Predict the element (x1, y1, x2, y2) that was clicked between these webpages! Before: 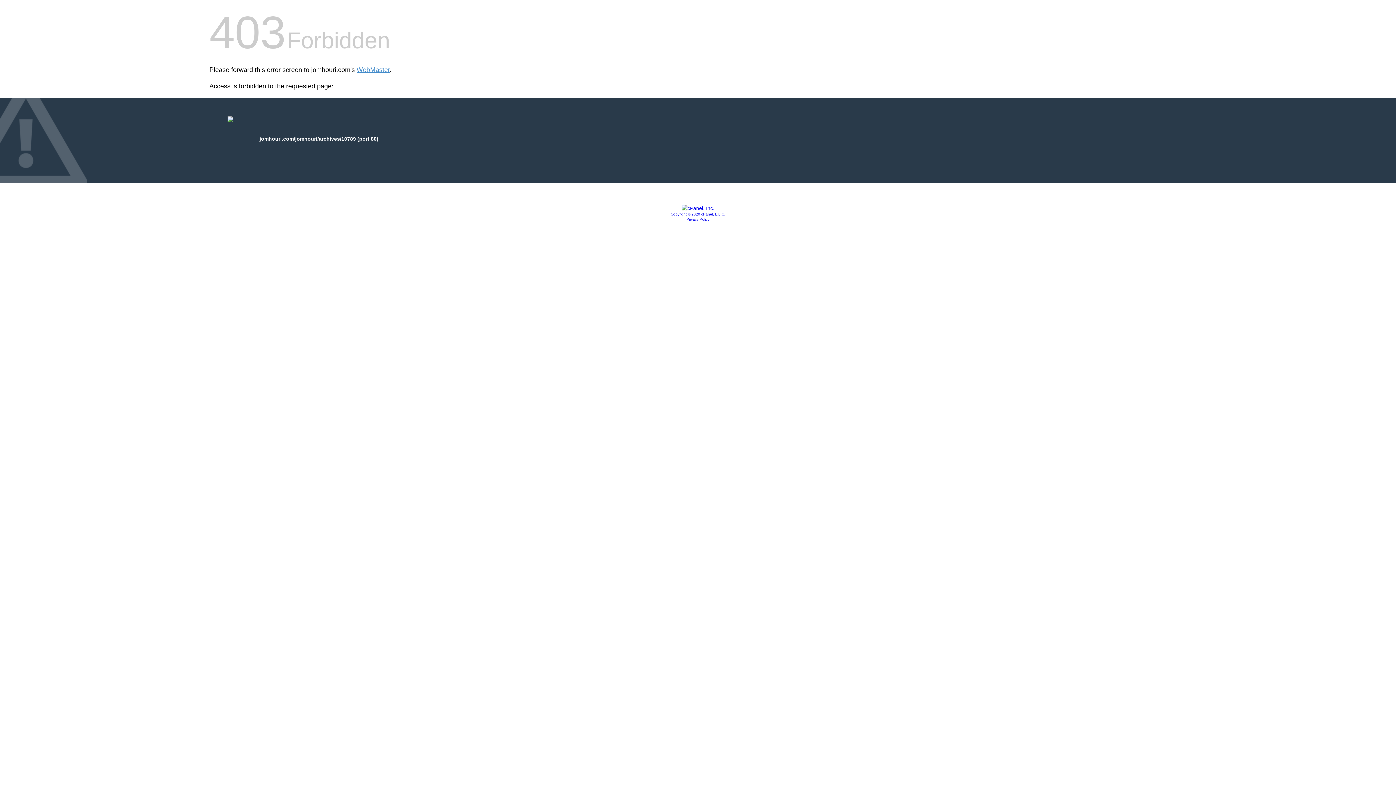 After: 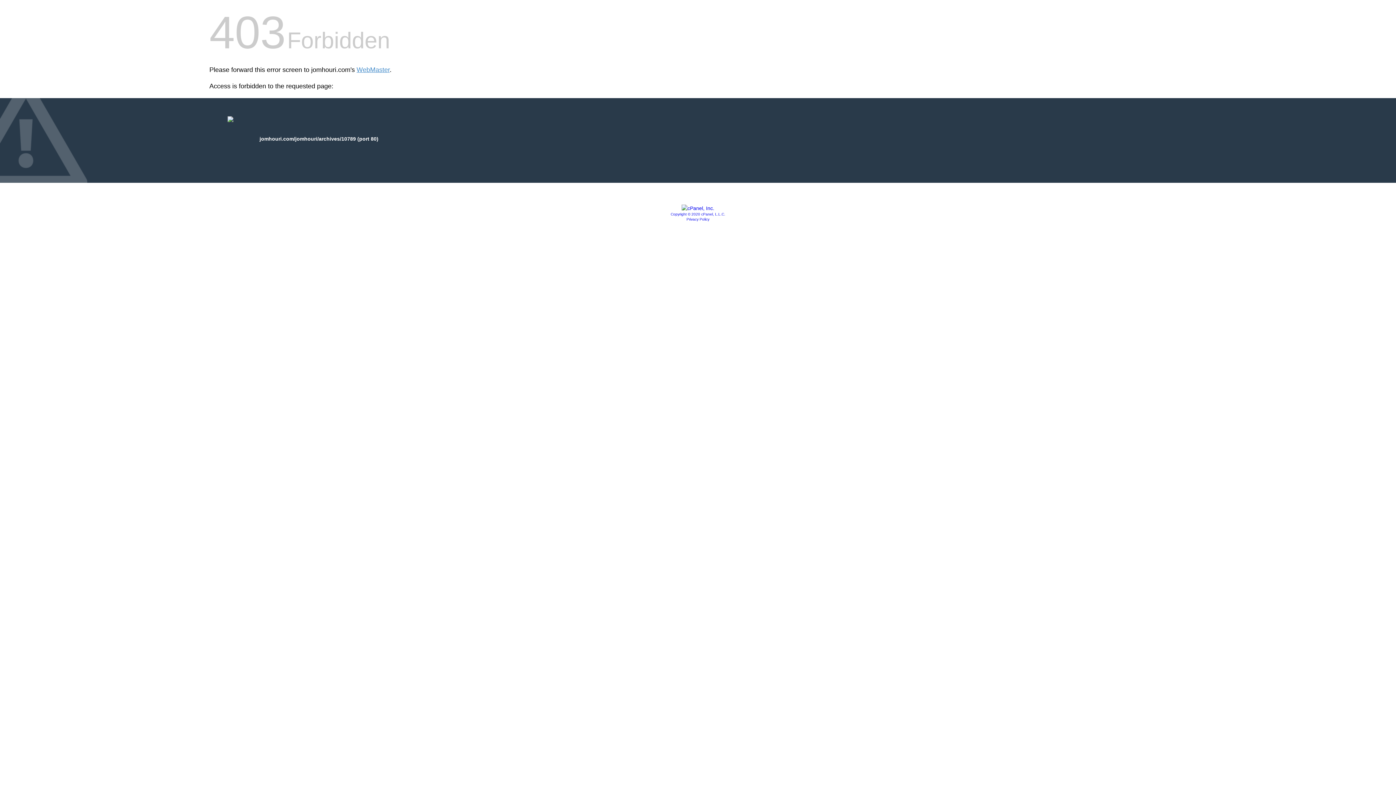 Action: bbox: (686, 217, 709, 221) label: Privacy Policy